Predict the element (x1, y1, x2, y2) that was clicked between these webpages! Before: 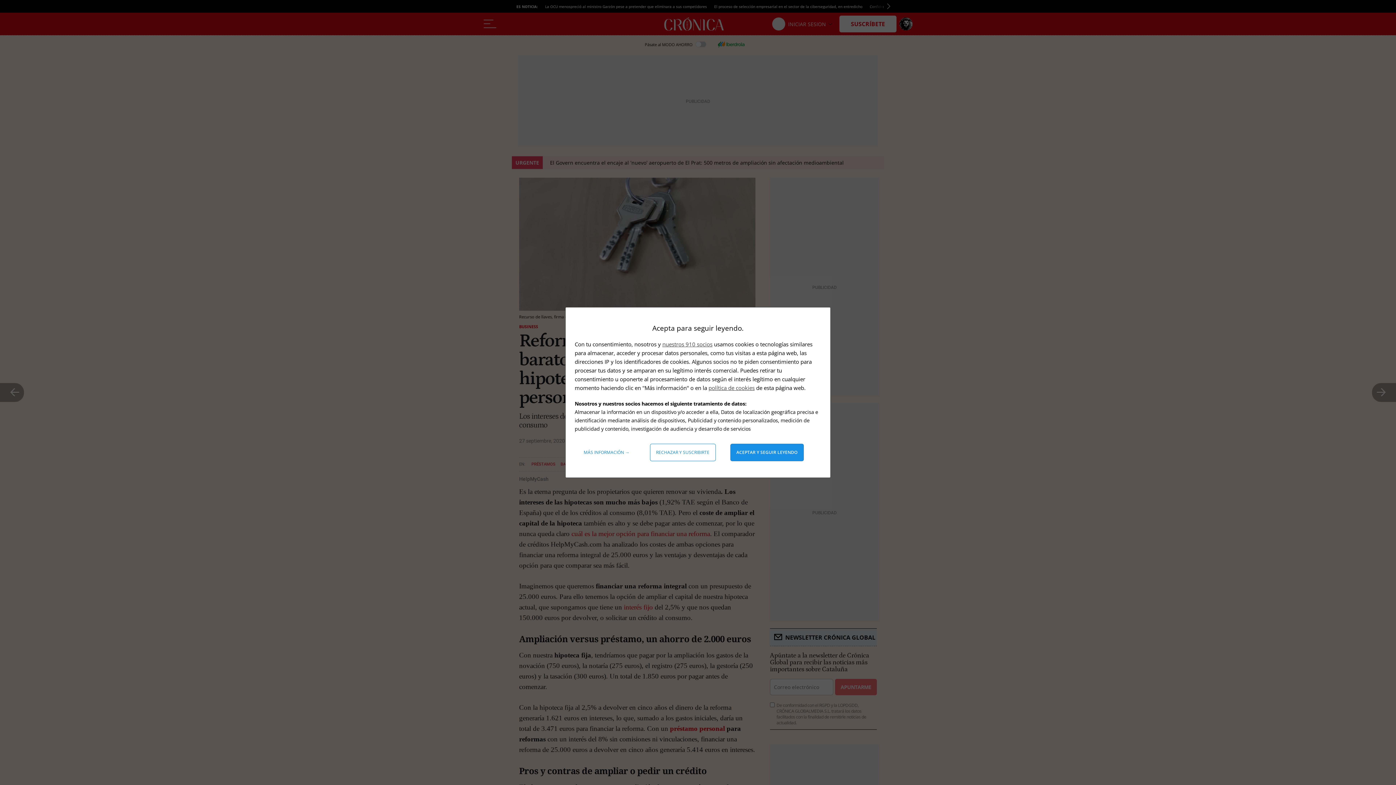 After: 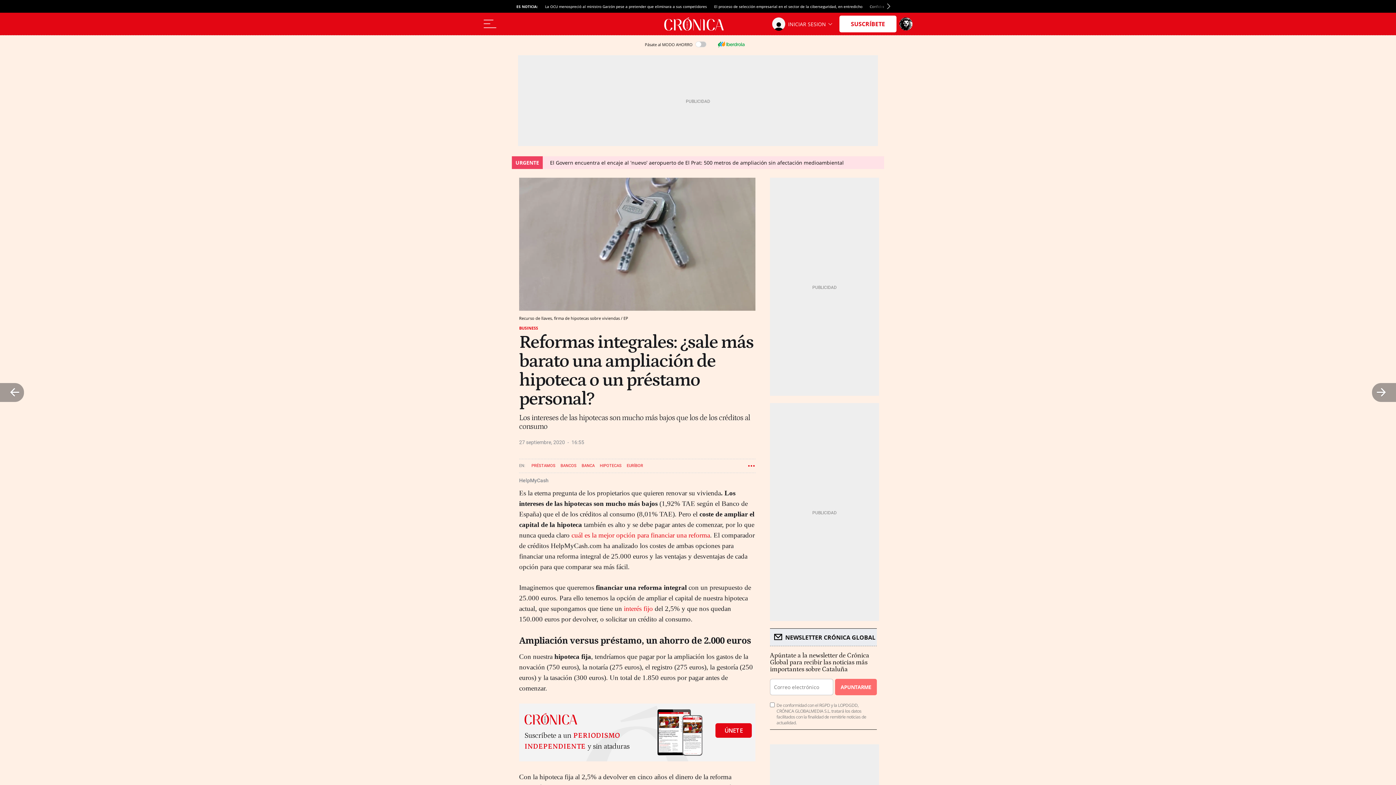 Action: bbox: (730, 444, 803, 461) label: Aceptar y seguir leyendo